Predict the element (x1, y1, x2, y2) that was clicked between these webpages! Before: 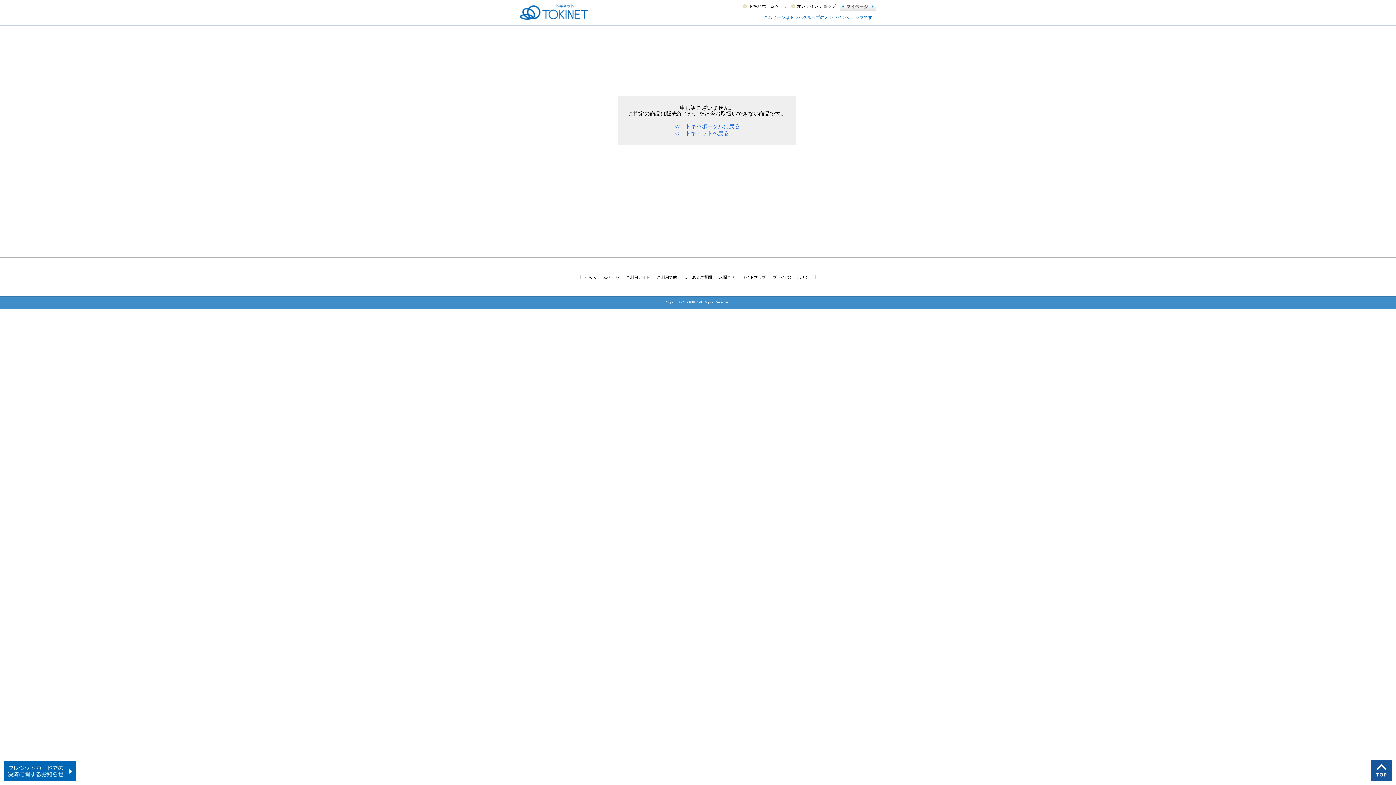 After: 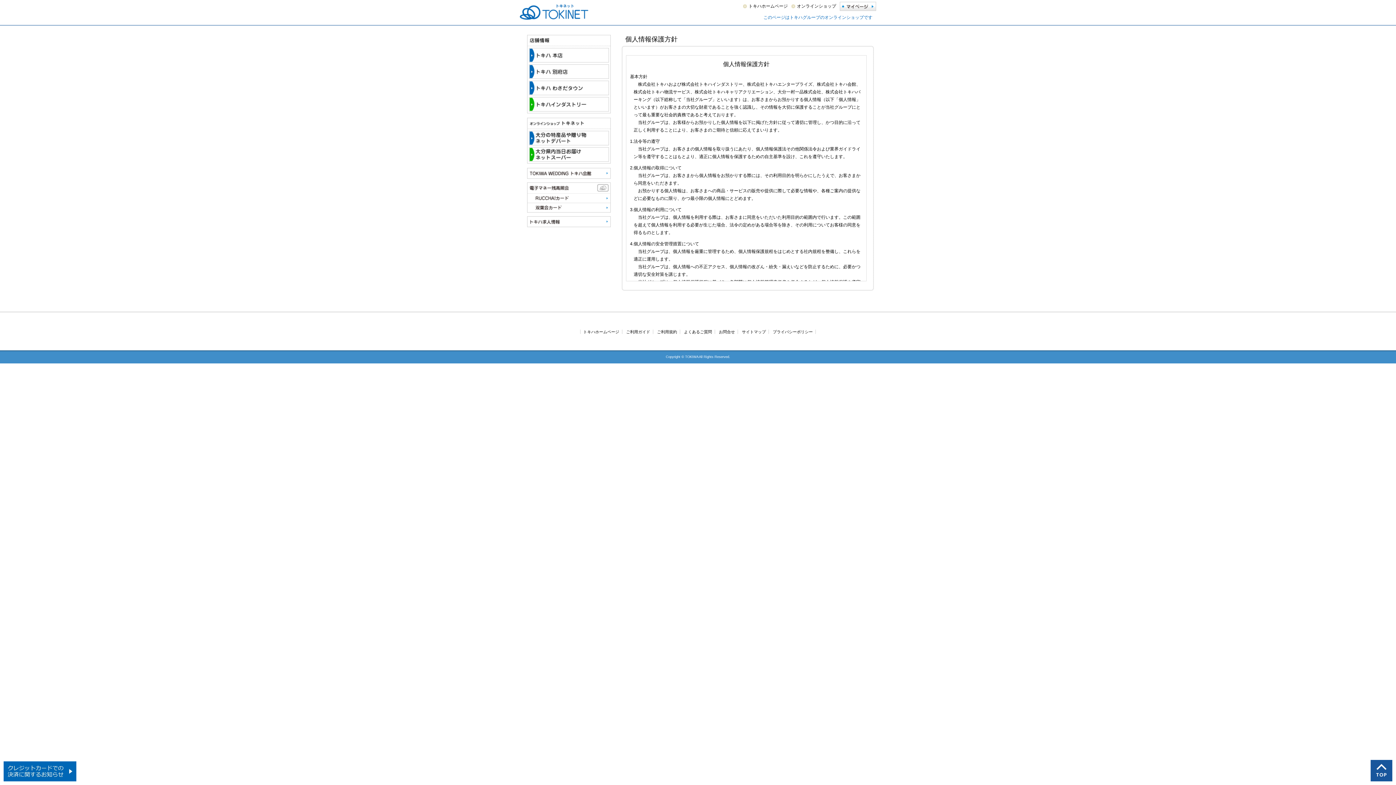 Action: label: プライバシーポリシー bbox: (773, 275, 813, 279)